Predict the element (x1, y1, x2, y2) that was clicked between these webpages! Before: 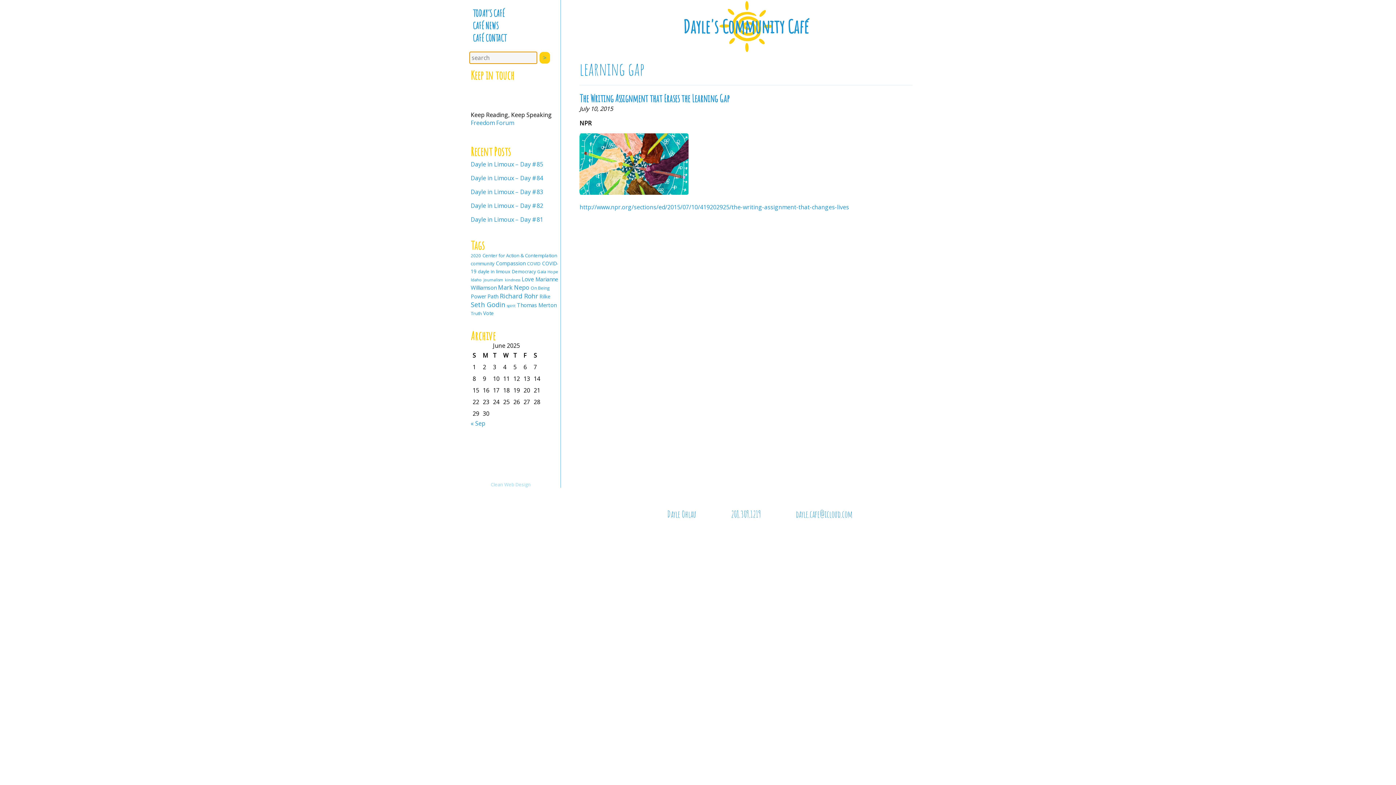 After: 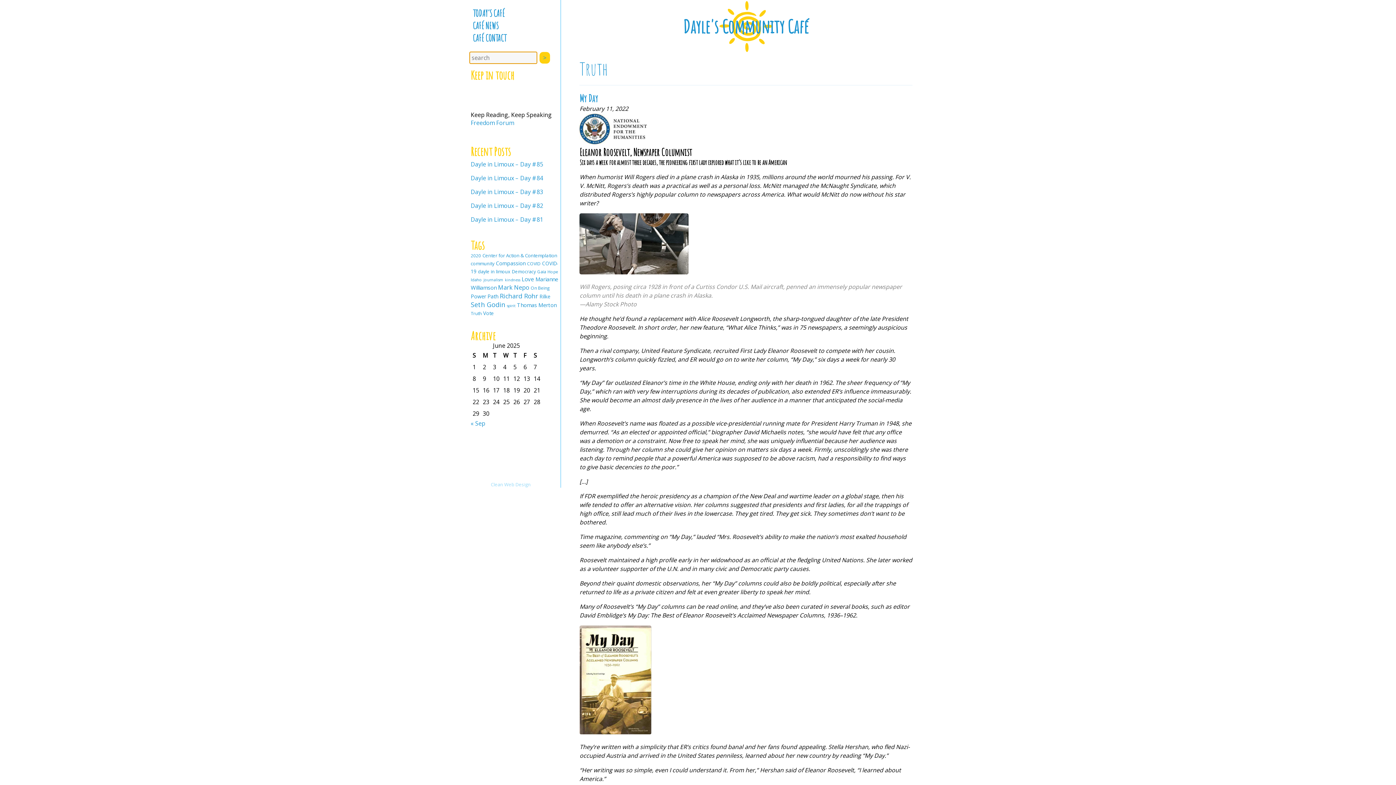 Action: bbox: (470, 310, 481, 316) label: Truth (42 items)